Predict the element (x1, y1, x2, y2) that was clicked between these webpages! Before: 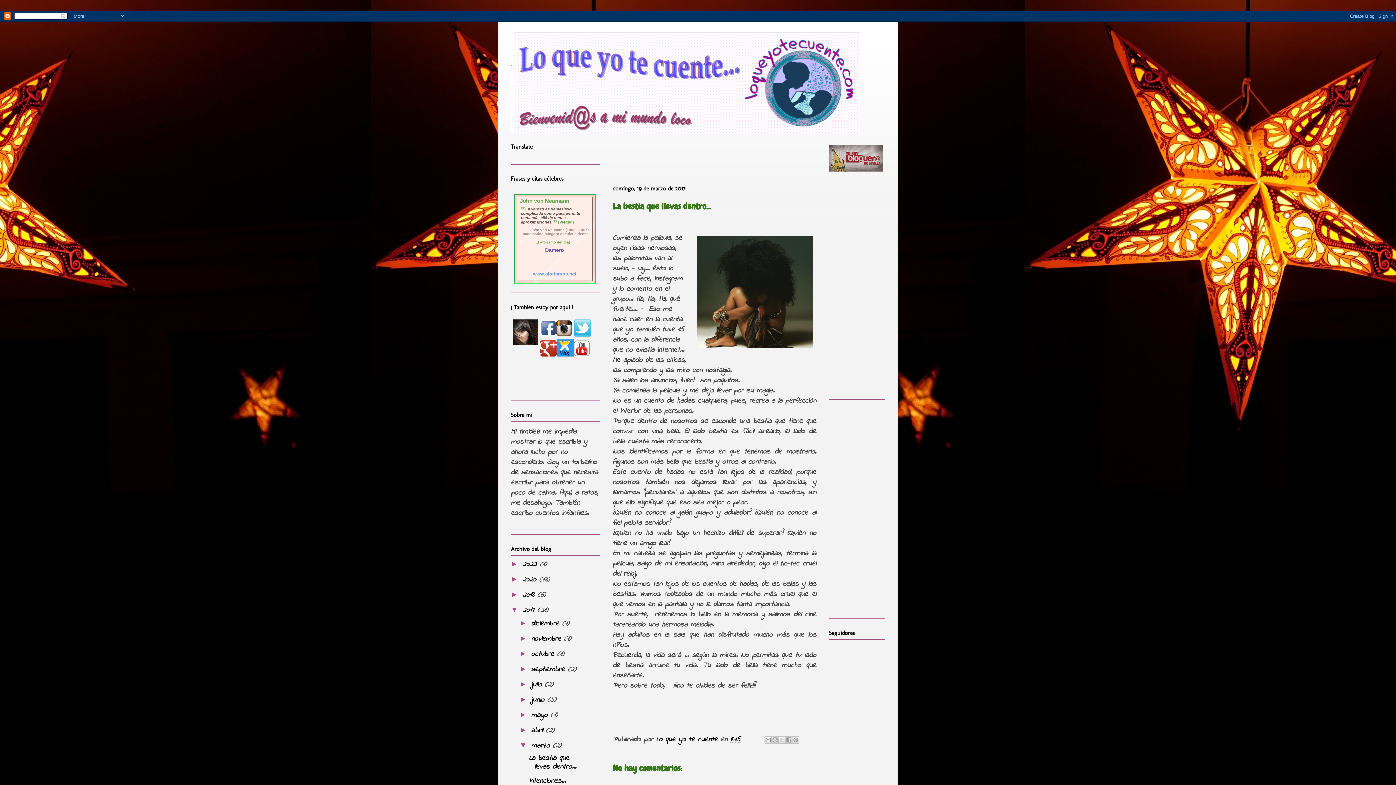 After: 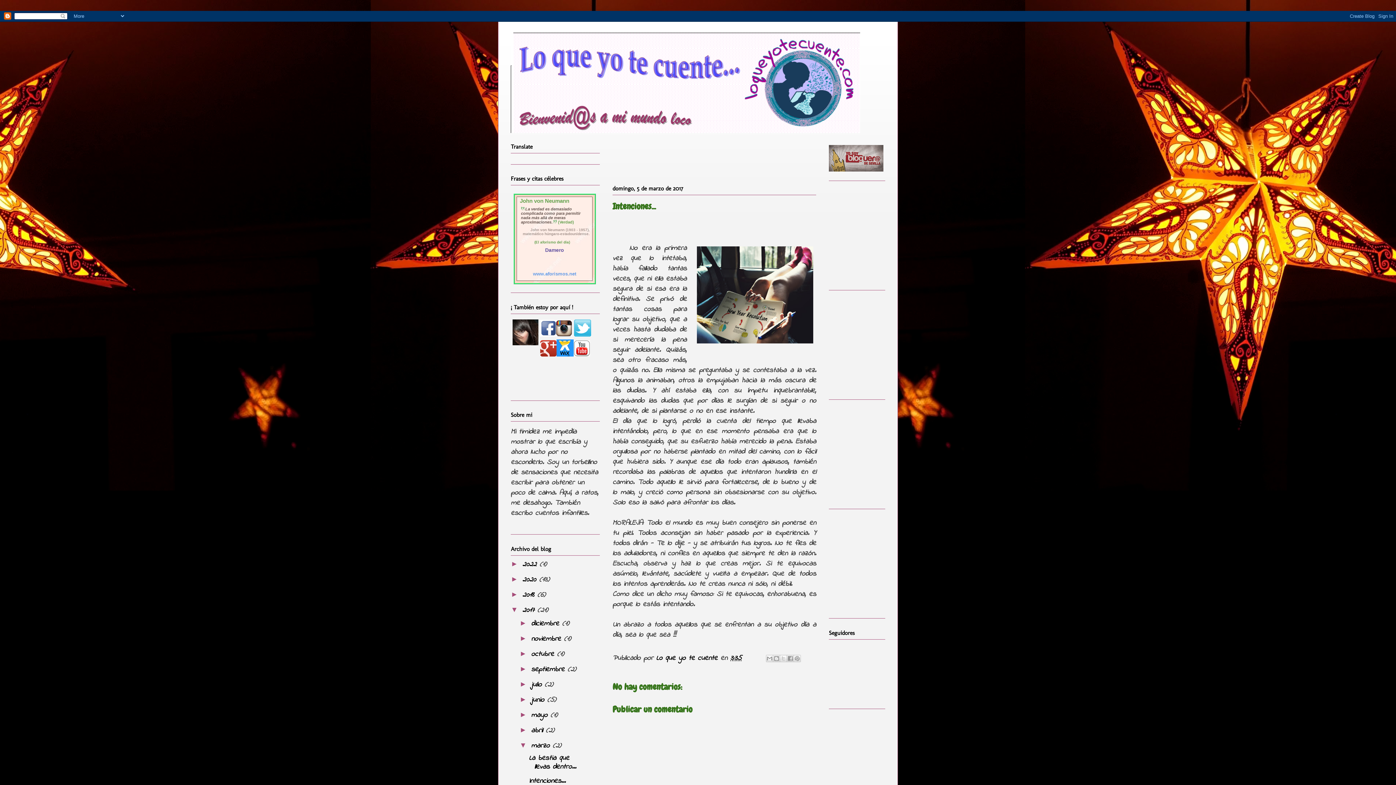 Action: label: Intenciones... bbox: (529, 776, 565, 786)